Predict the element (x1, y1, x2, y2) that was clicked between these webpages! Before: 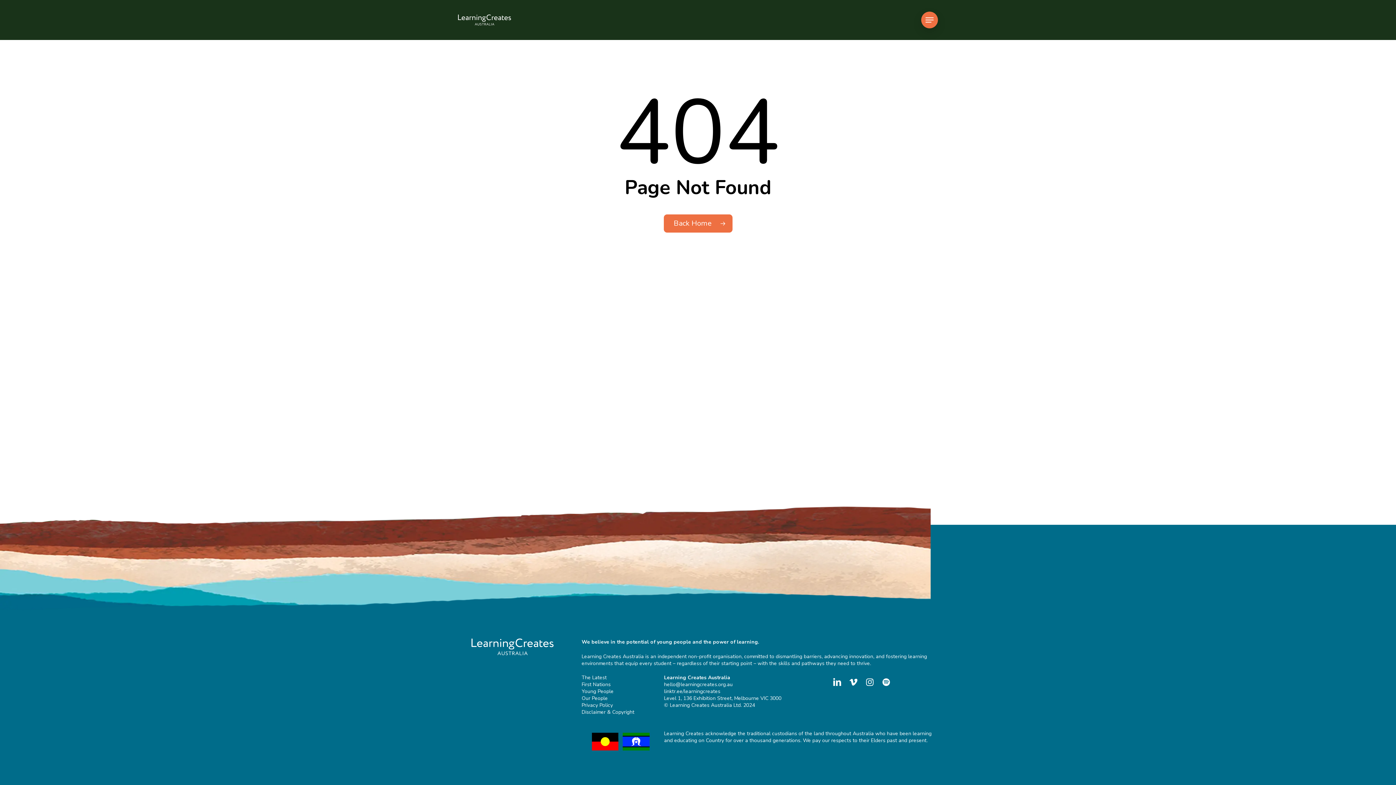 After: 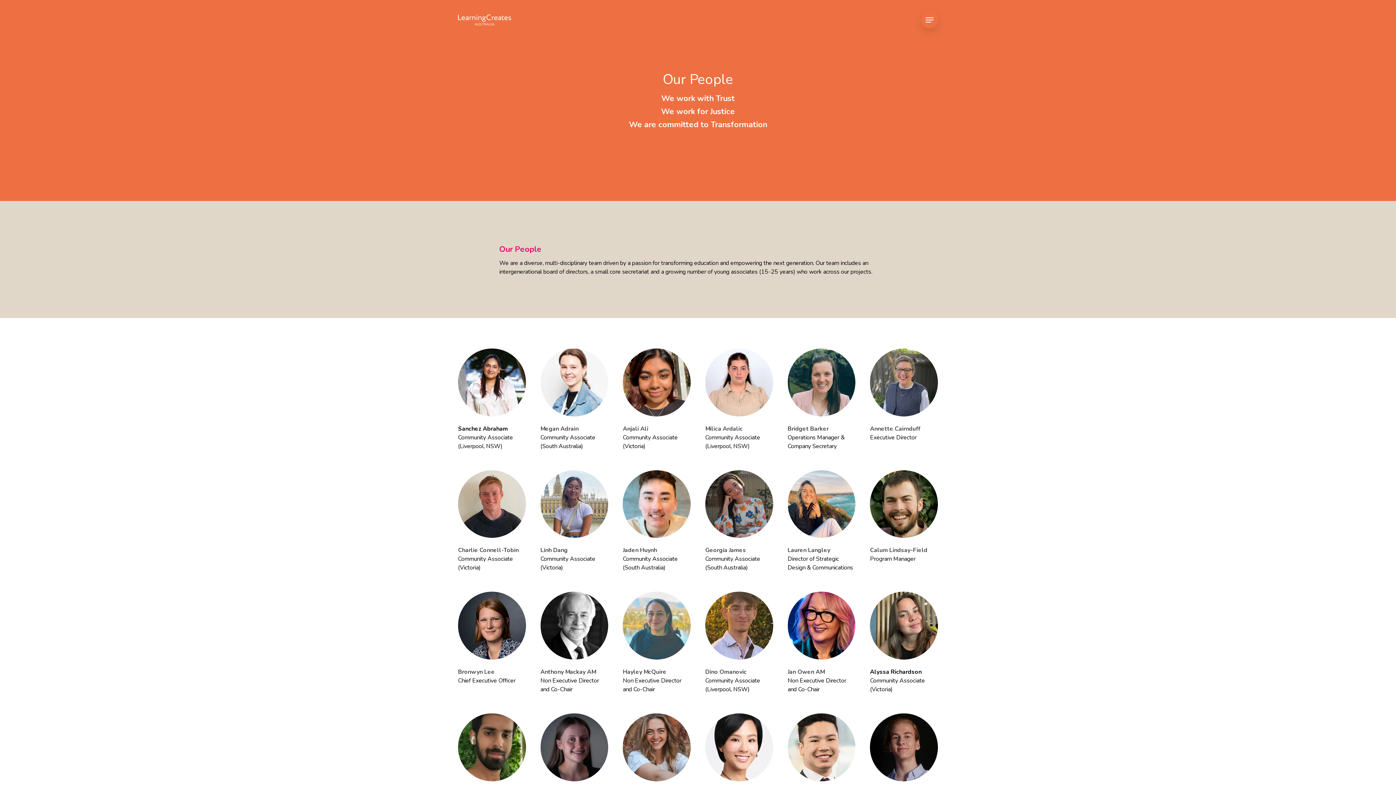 Action: label: Our People bbox: (581, 695, 608, 702)